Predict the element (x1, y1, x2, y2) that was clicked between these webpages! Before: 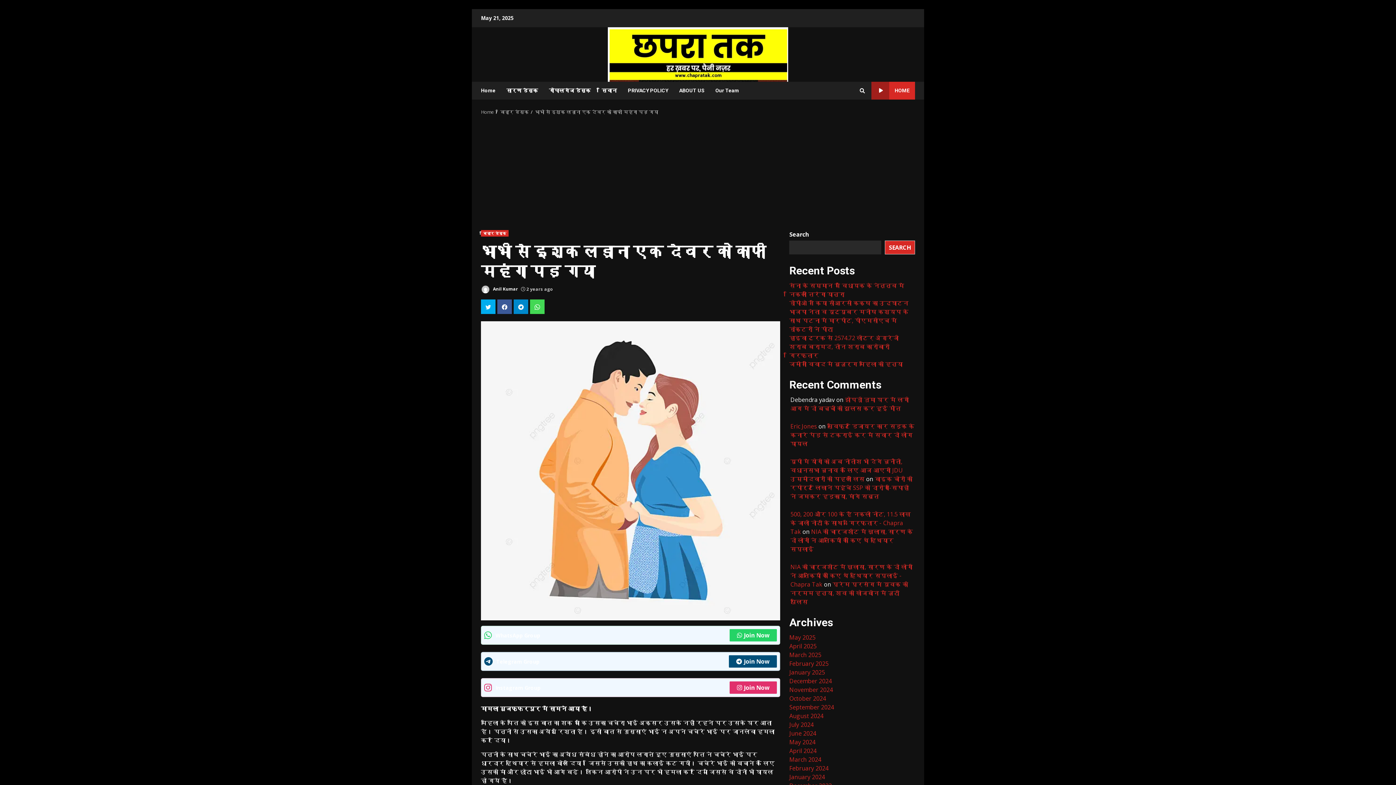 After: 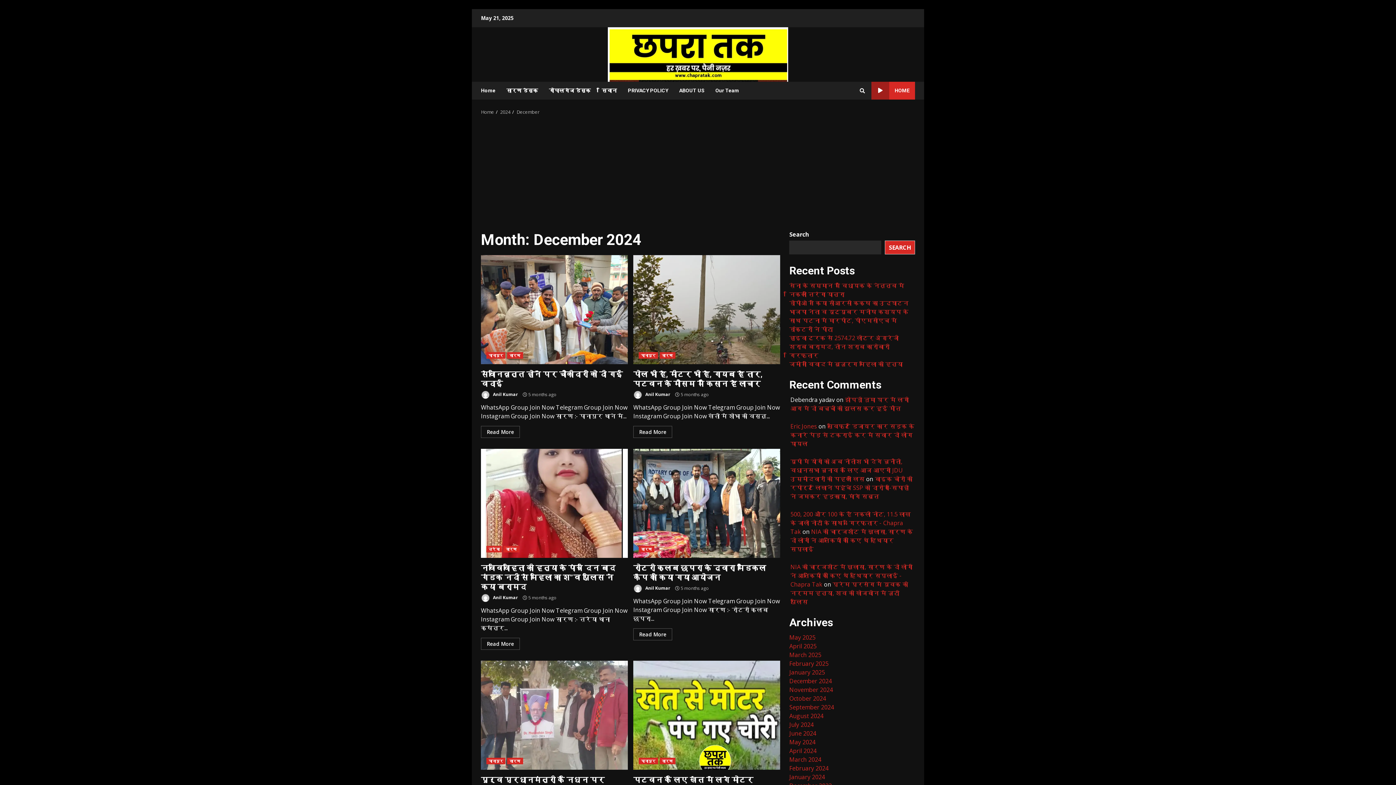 Action: bbox: (789, 677, 832, 685) label: December 2024